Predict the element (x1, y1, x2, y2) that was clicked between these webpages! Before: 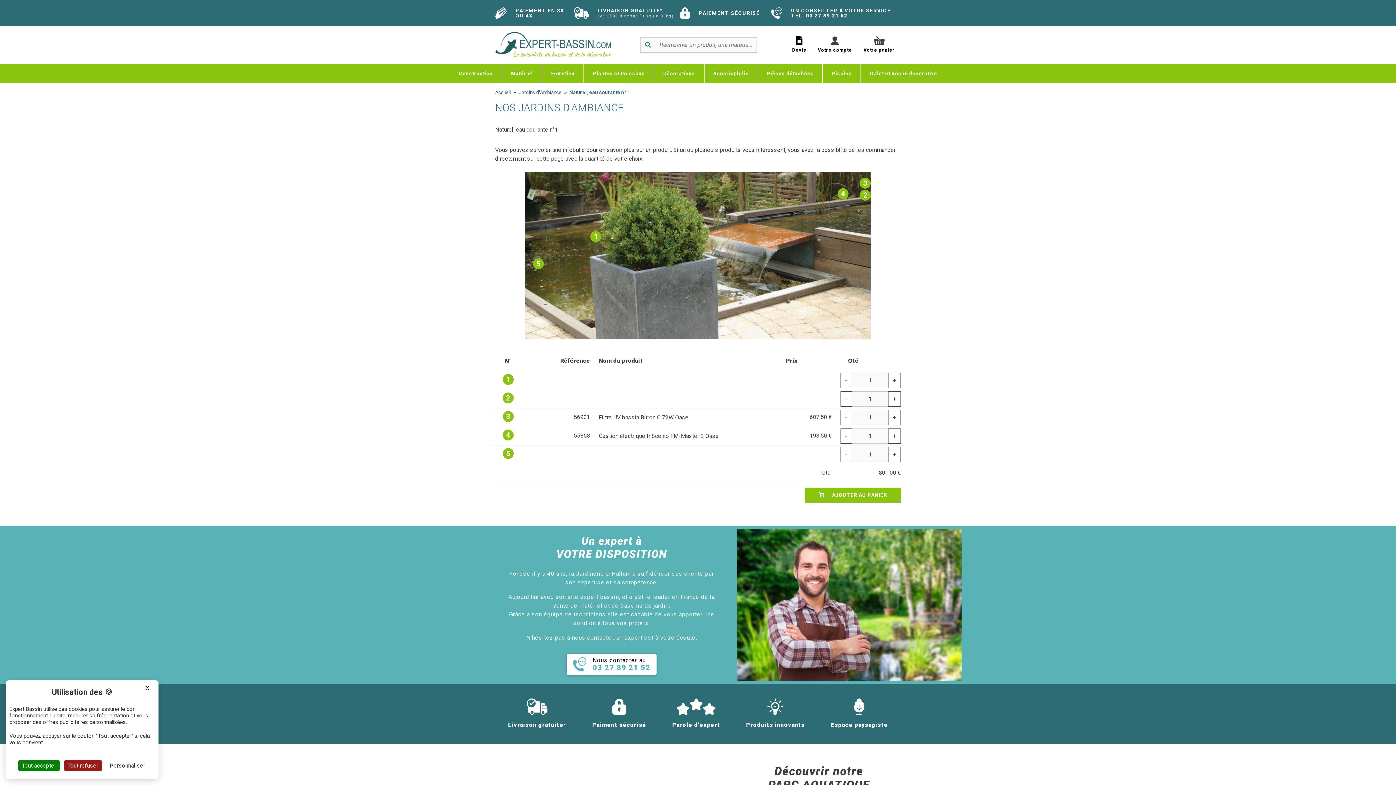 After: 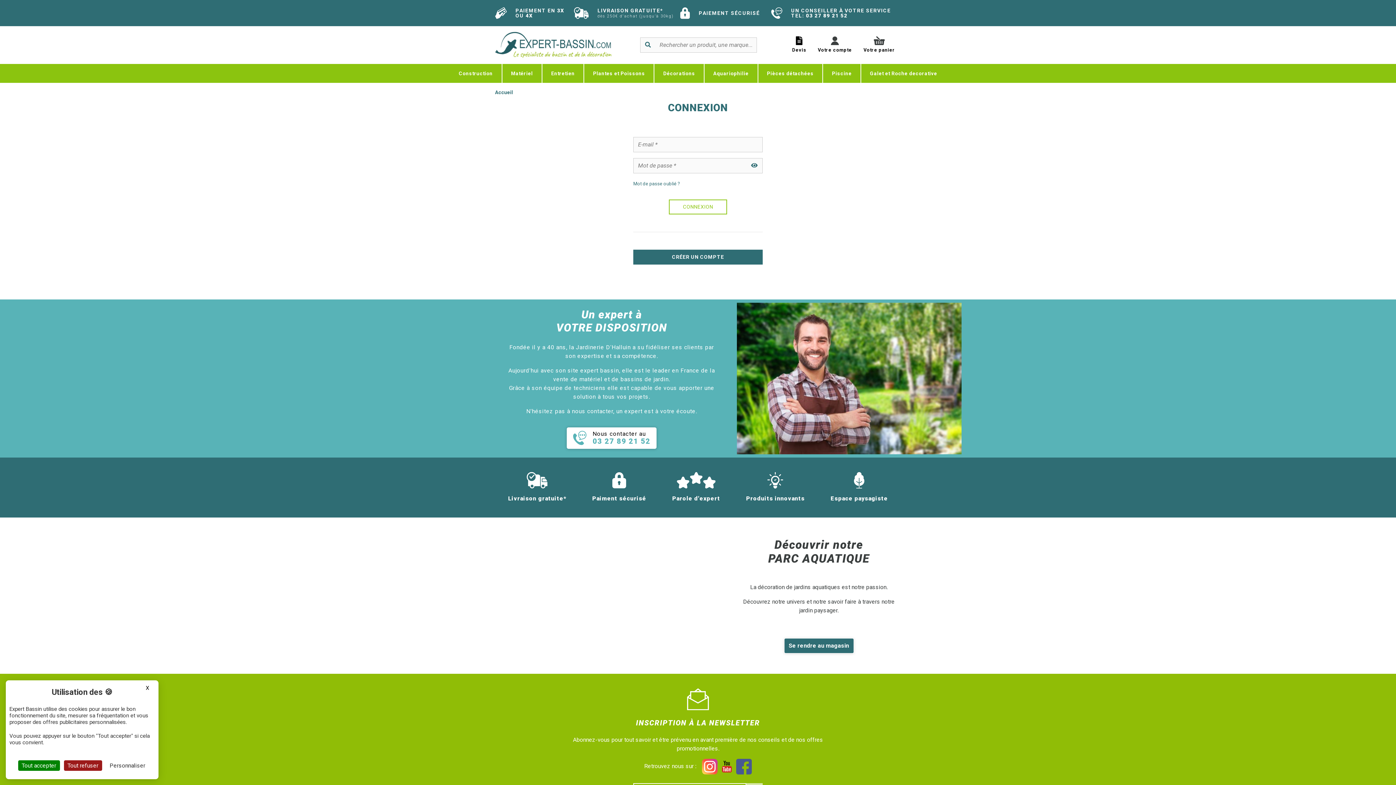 Action: bbox: (817, 693, 901, 735) label: Espace paysagiste